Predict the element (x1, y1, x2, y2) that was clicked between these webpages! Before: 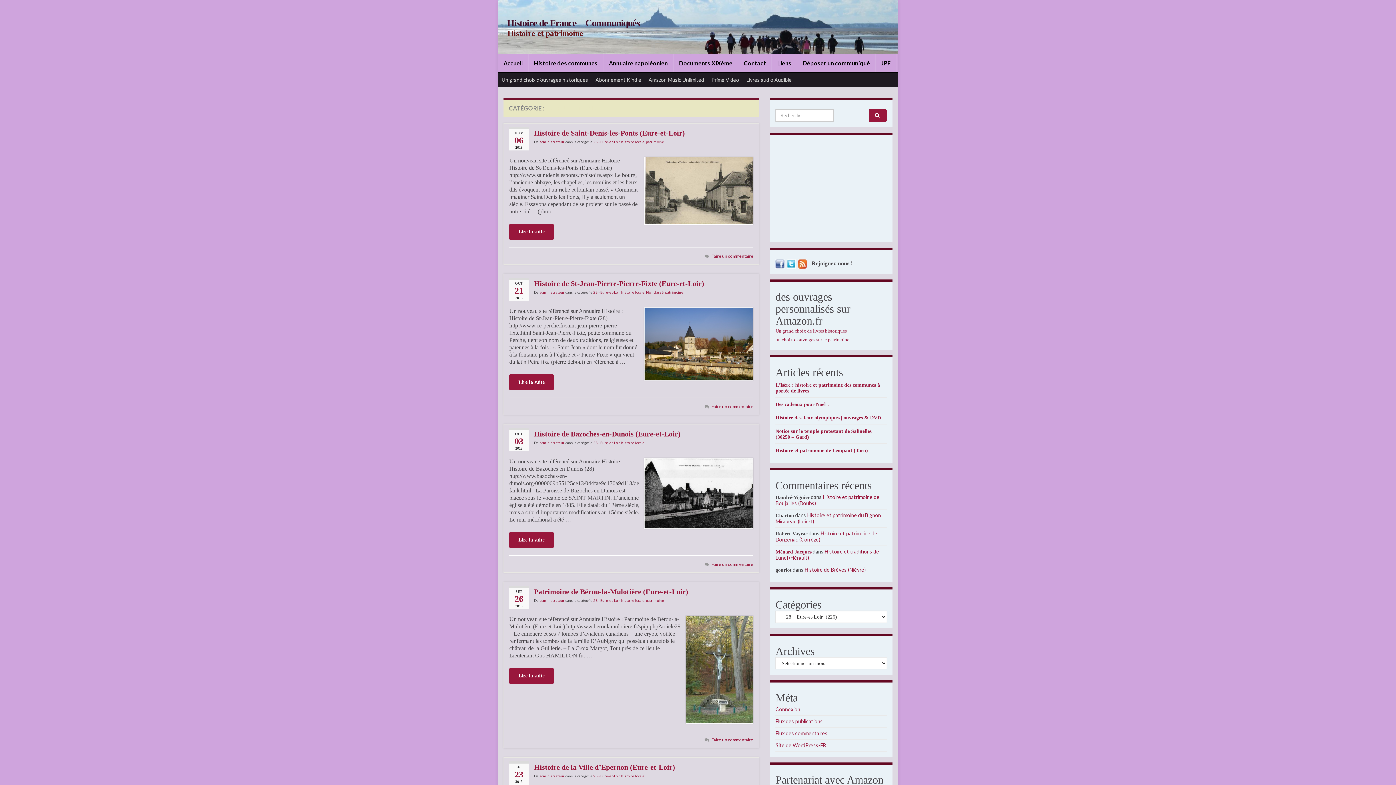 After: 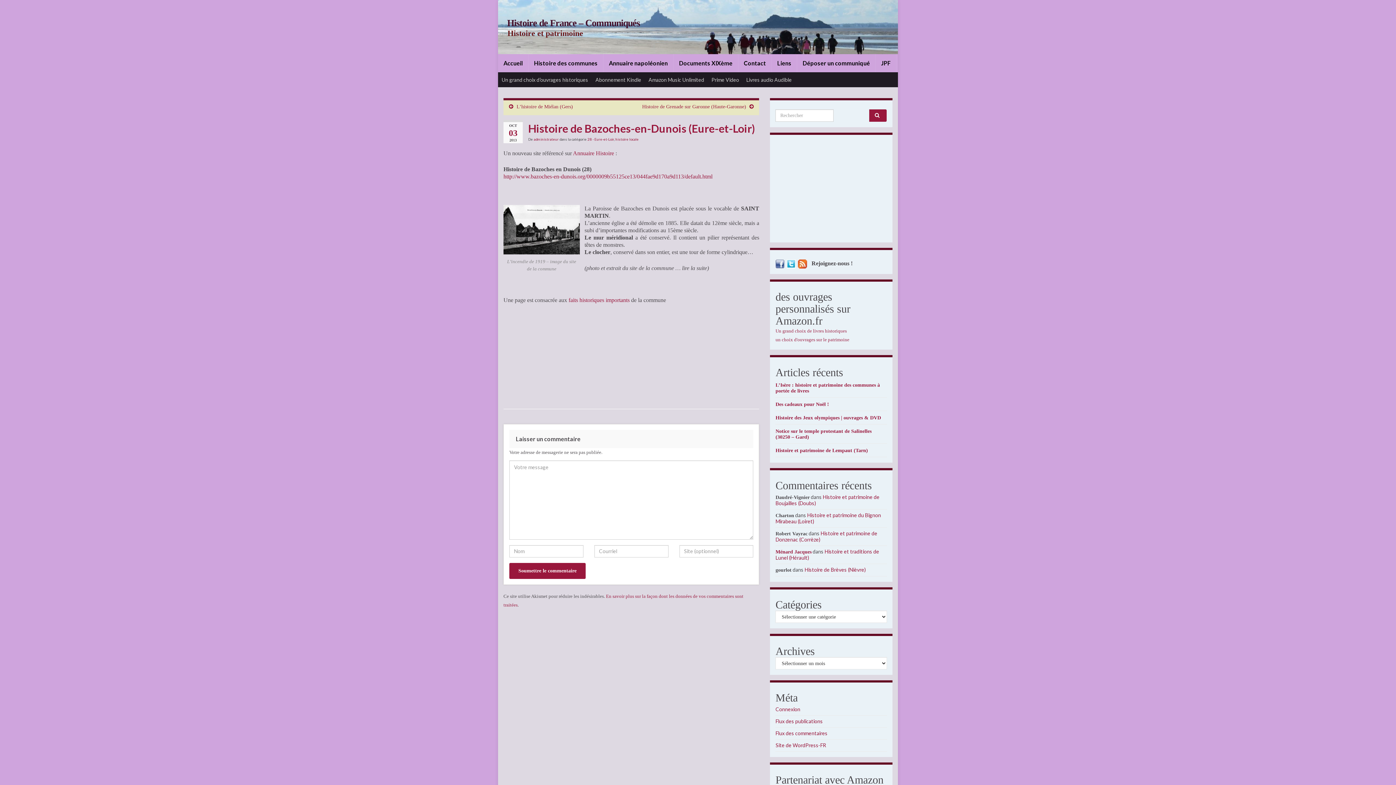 Action: bbox: (509, 430, 753, 438) label: Histoire de Bazoches-en-Dunois (Eure-et-Loir)